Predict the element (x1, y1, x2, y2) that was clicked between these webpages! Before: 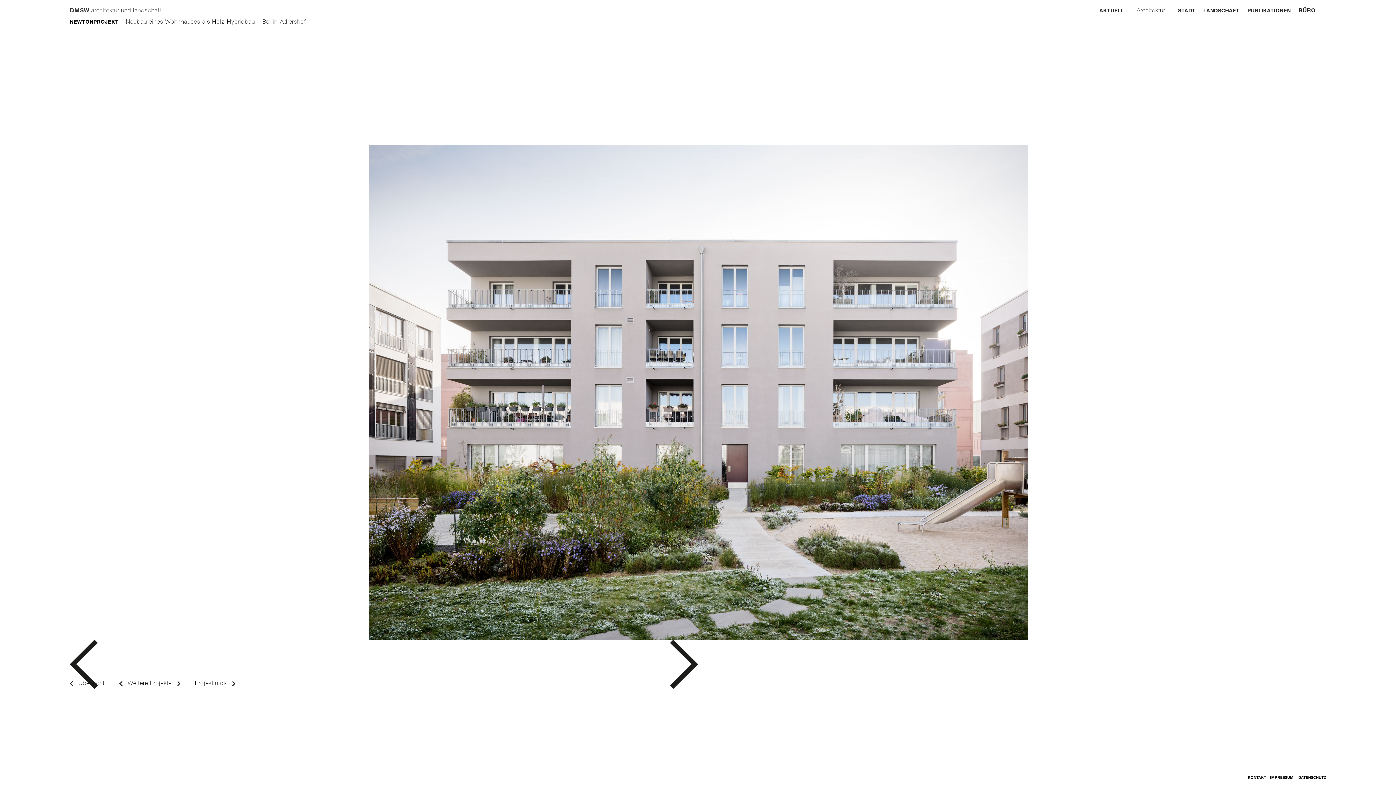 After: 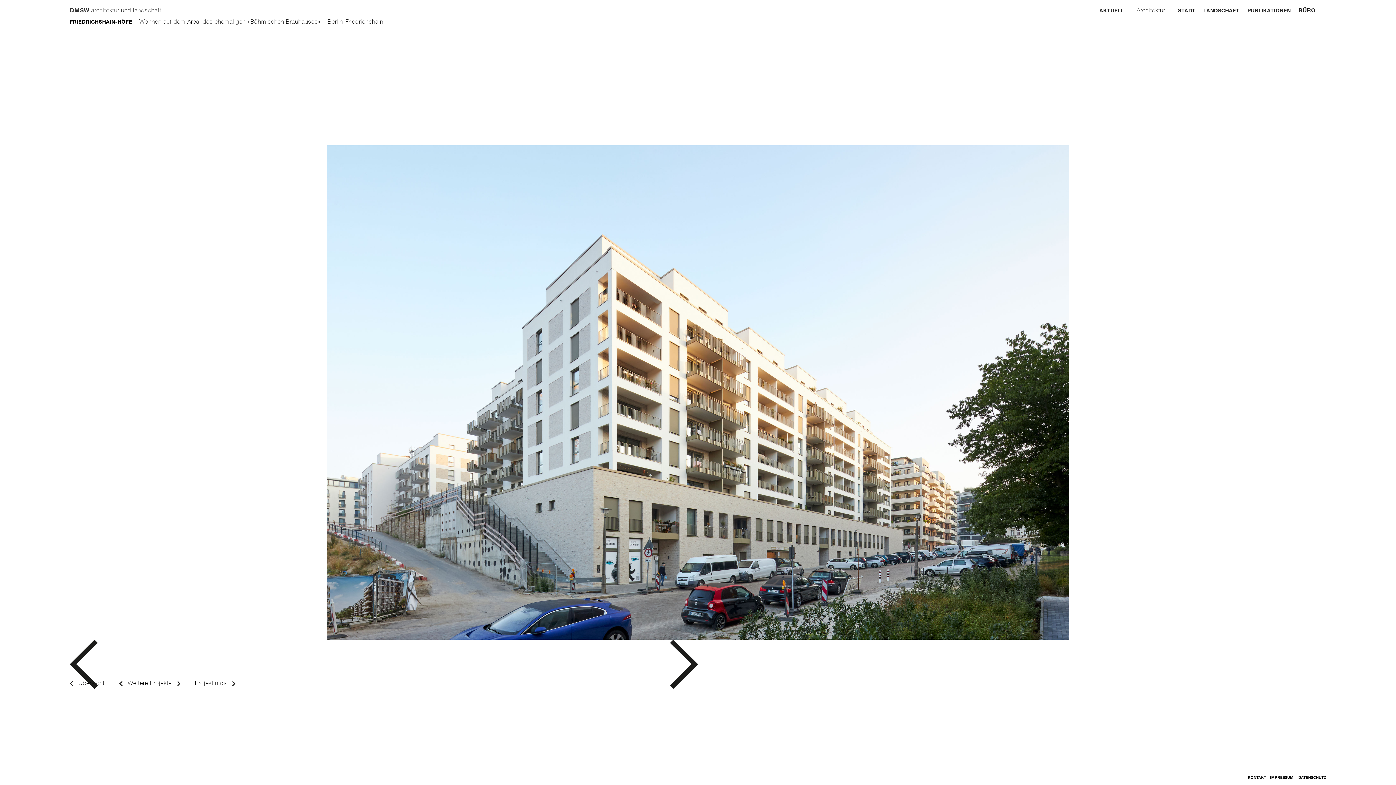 Action: bbox: (171, 680, 180, 688)